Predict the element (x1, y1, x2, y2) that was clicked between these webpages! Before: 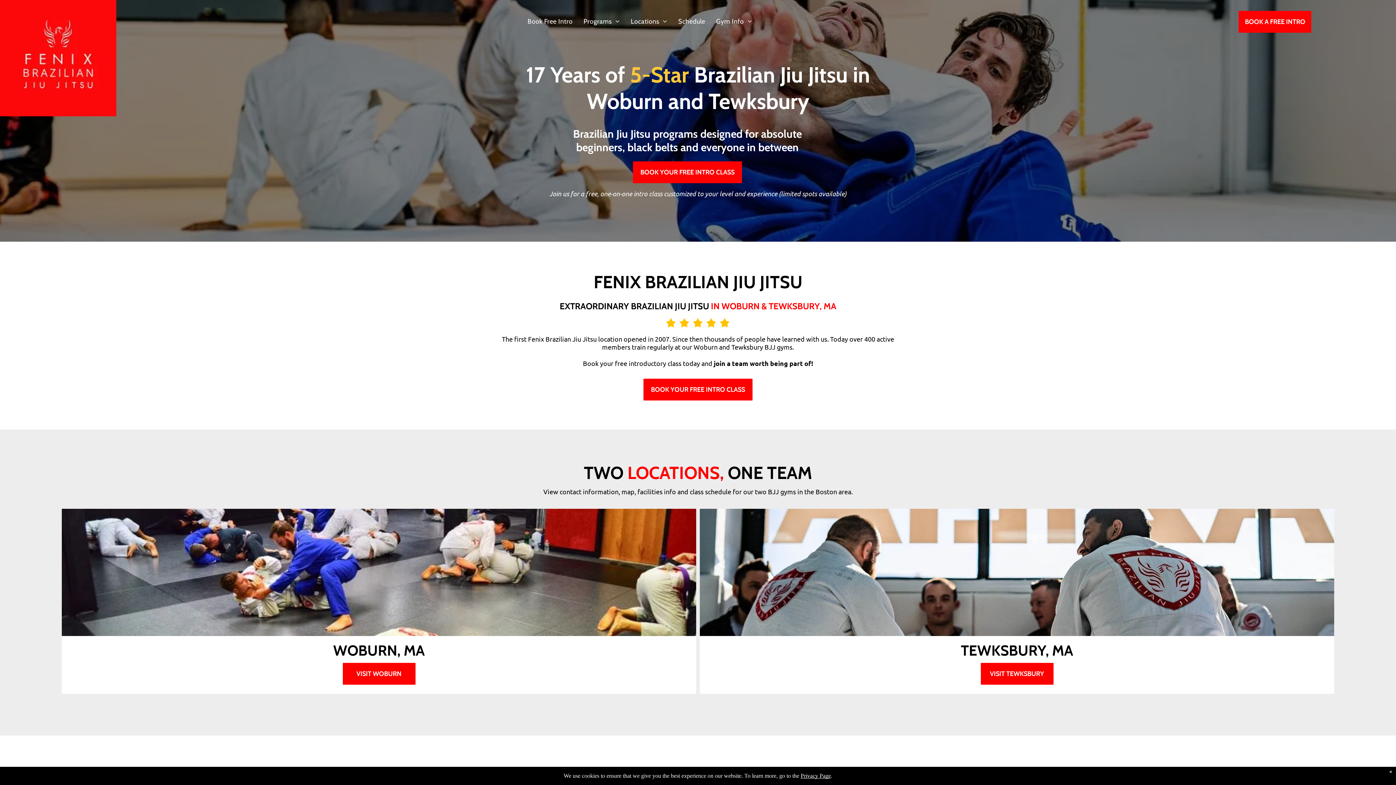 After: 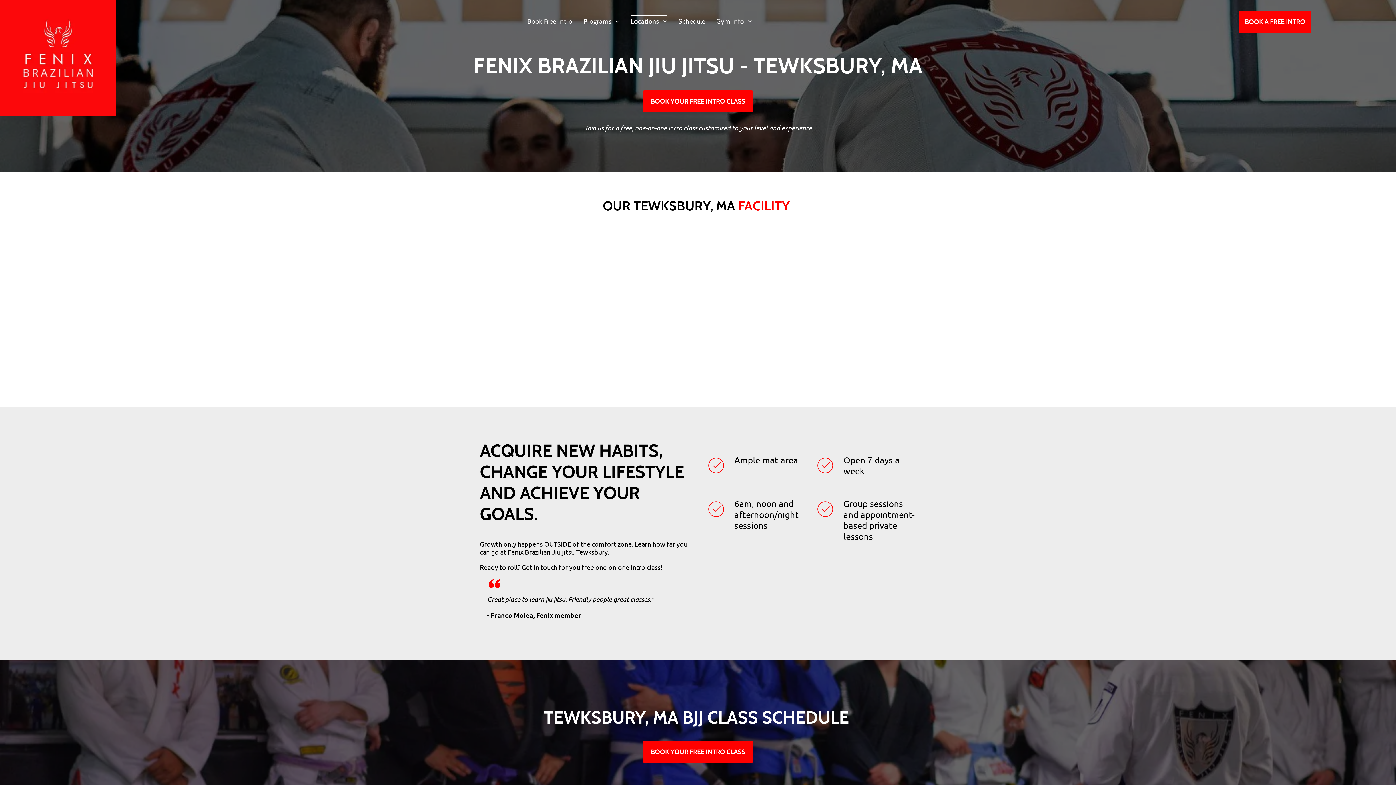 Action: bbox: (700, 509, 1334, 636)